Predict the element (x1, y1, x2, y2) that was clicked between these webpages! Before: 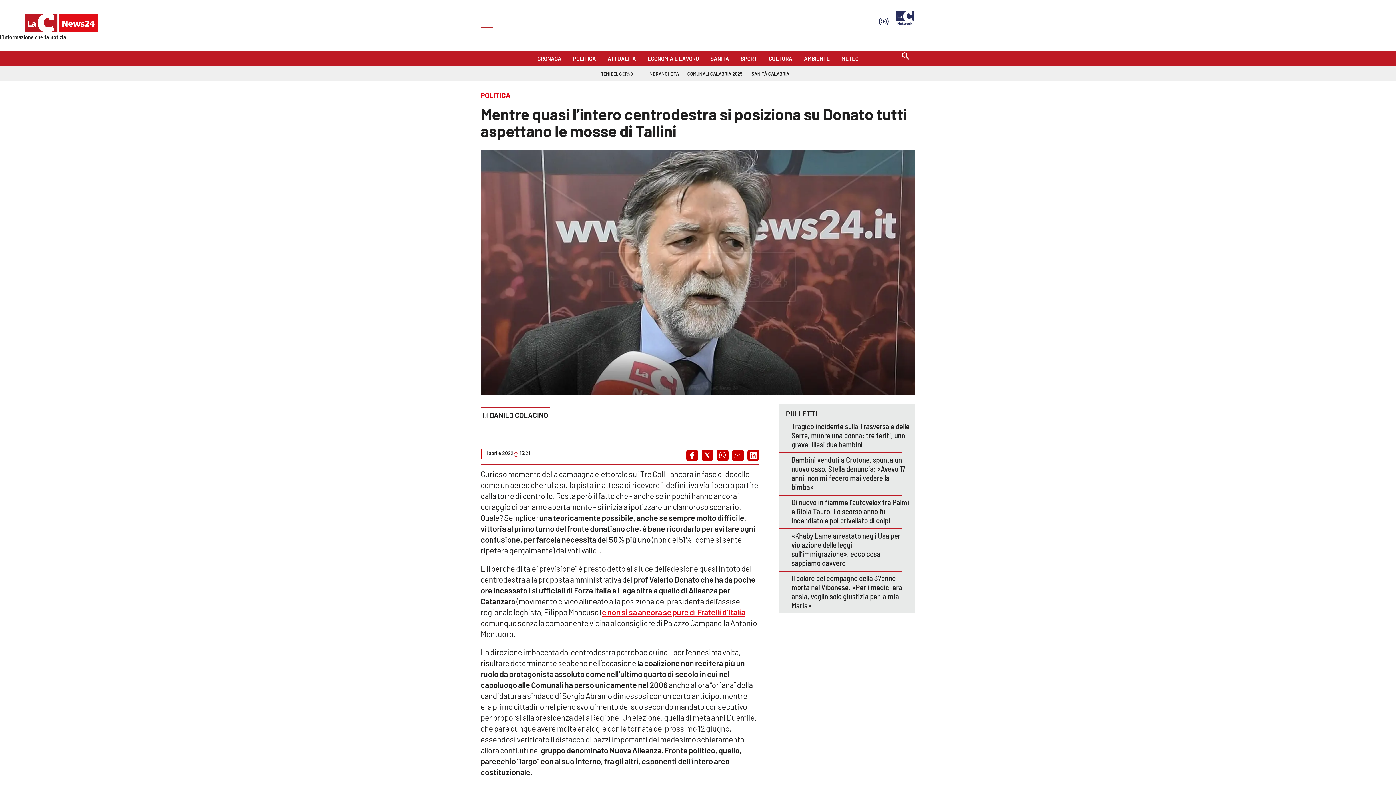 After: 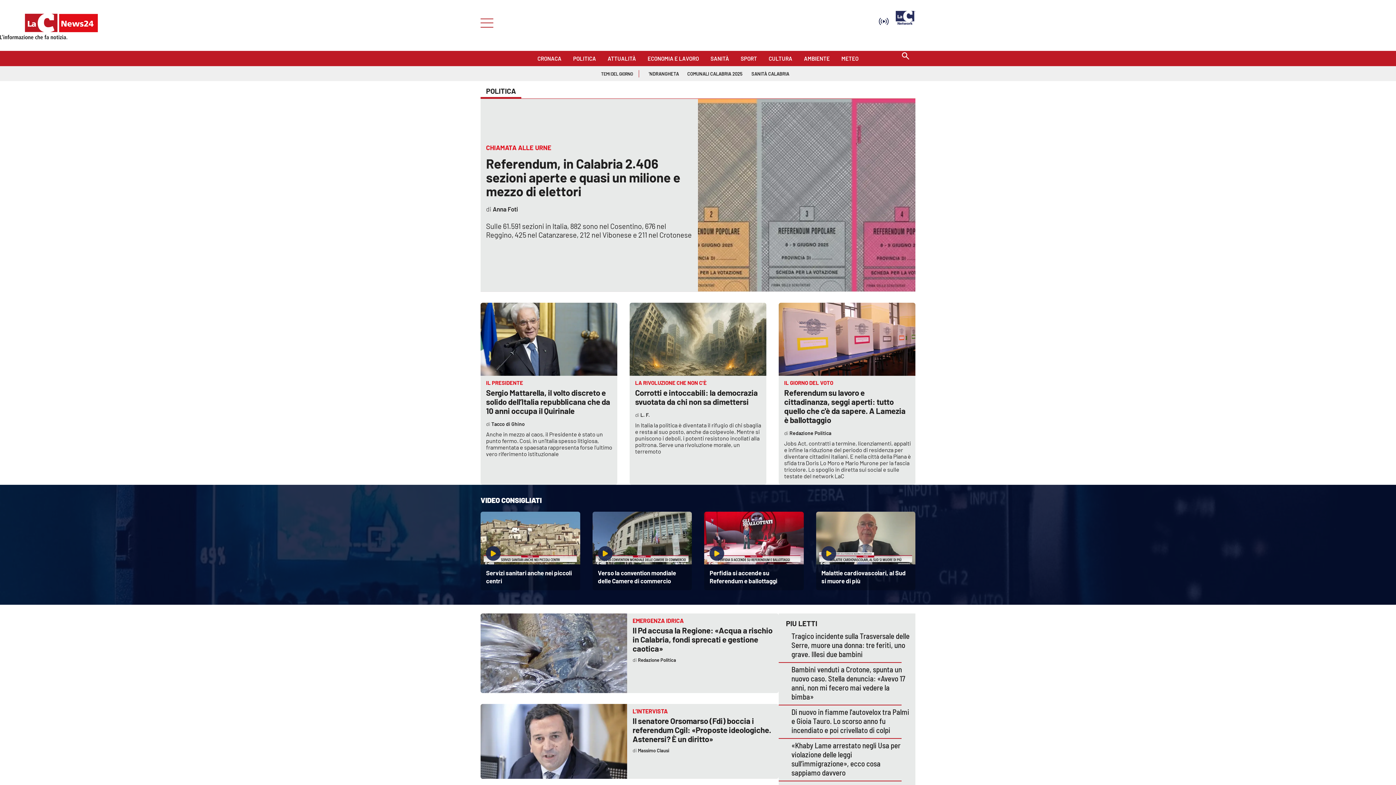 Action: bbox: (573, 52, 596, 60) label: POLITICA